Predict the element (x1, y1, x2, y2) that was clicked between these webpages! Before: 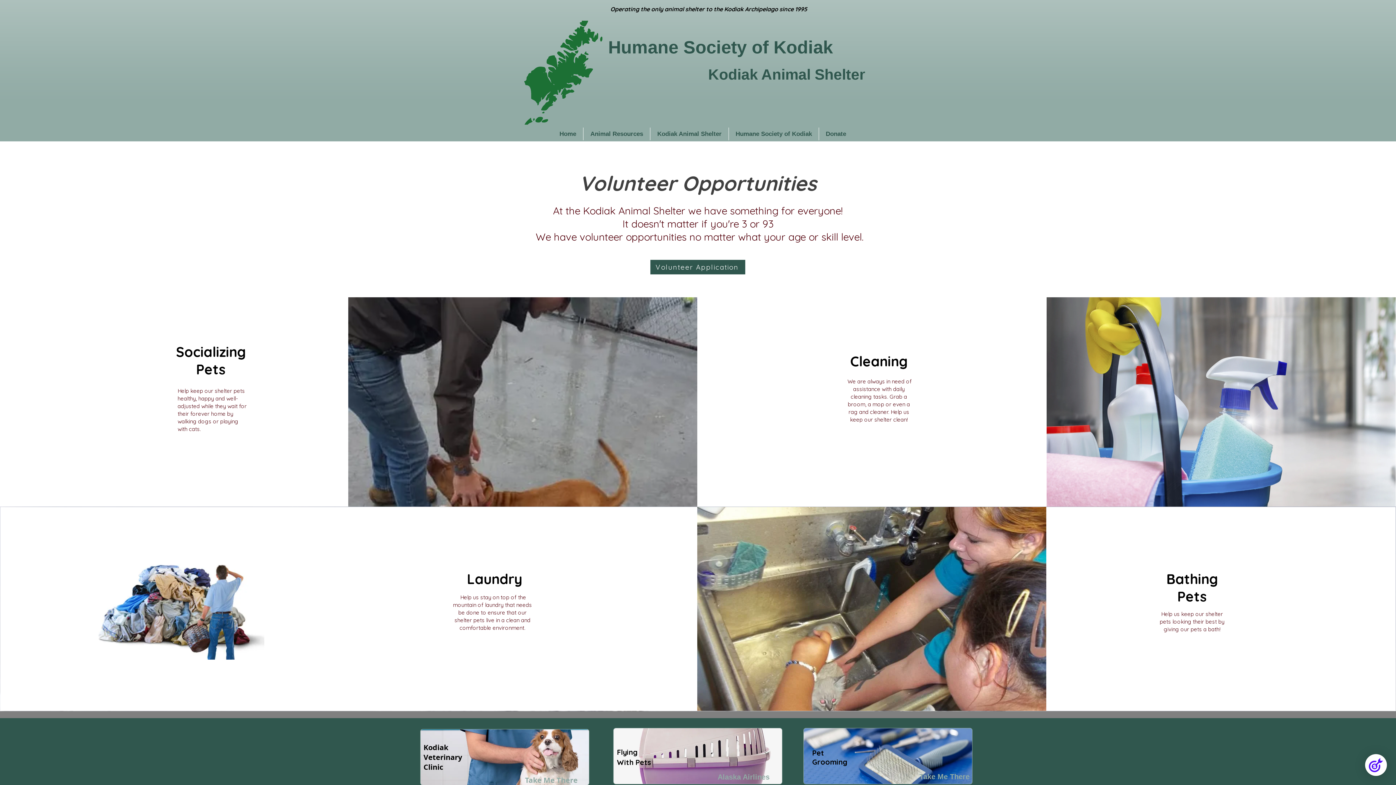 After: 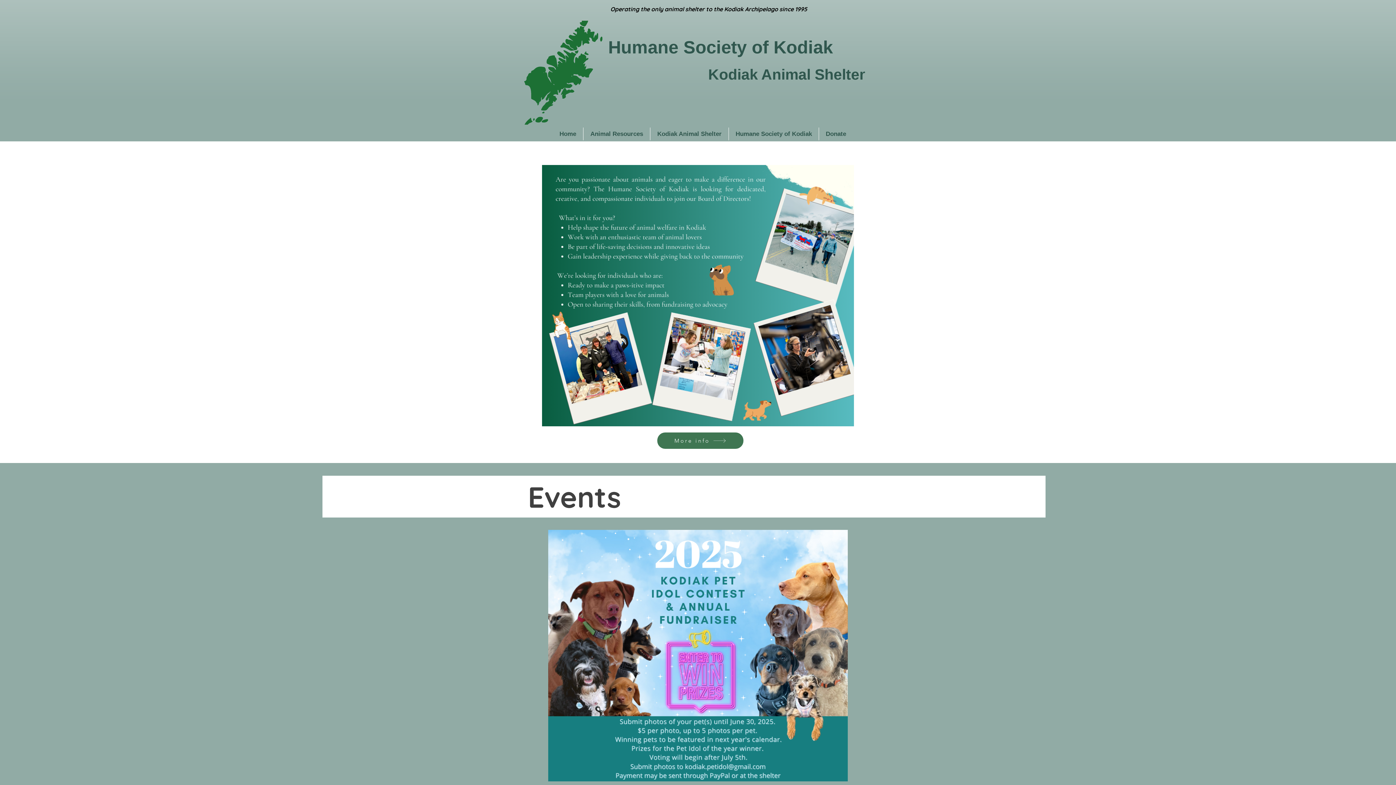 Action: bbox: (708, 66, 865, 82) label: Kodiak Animal Shelter